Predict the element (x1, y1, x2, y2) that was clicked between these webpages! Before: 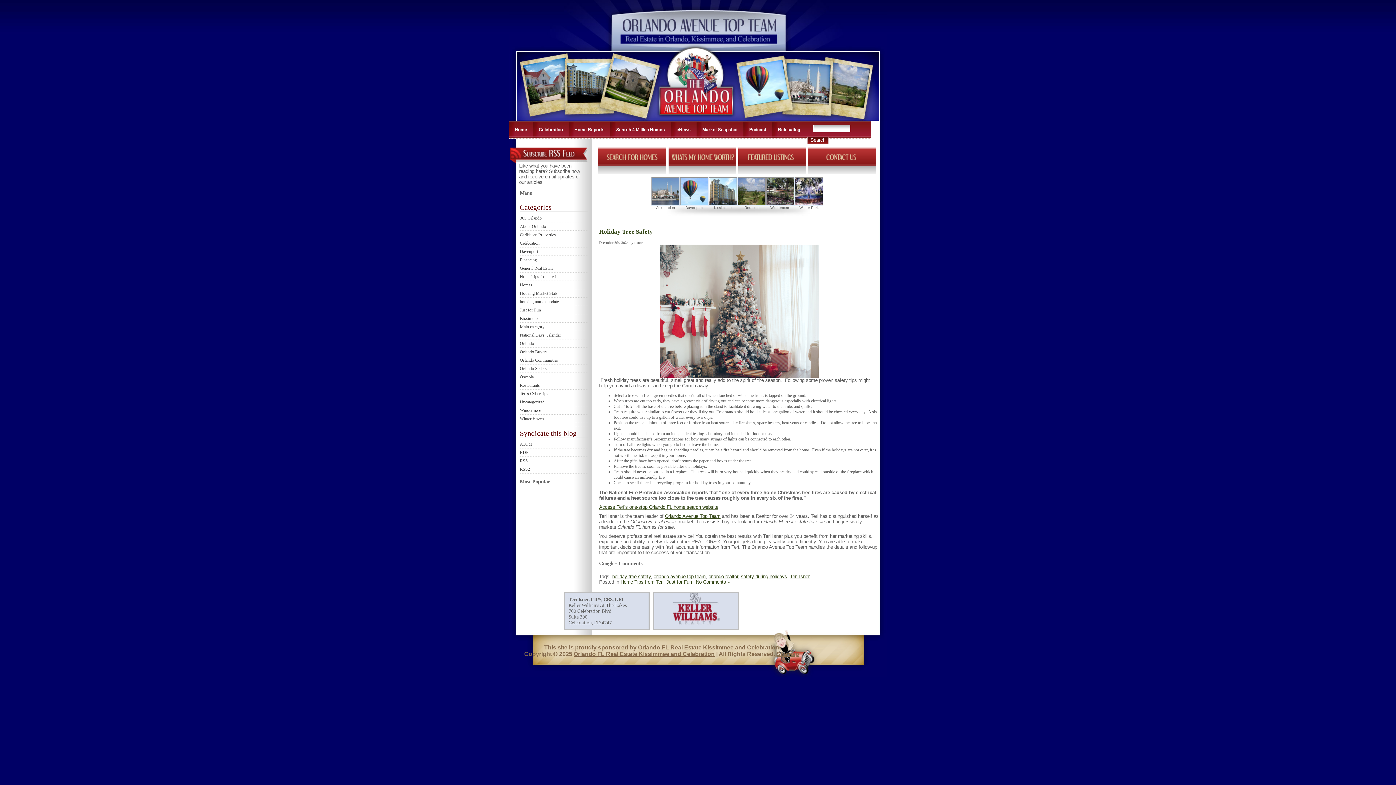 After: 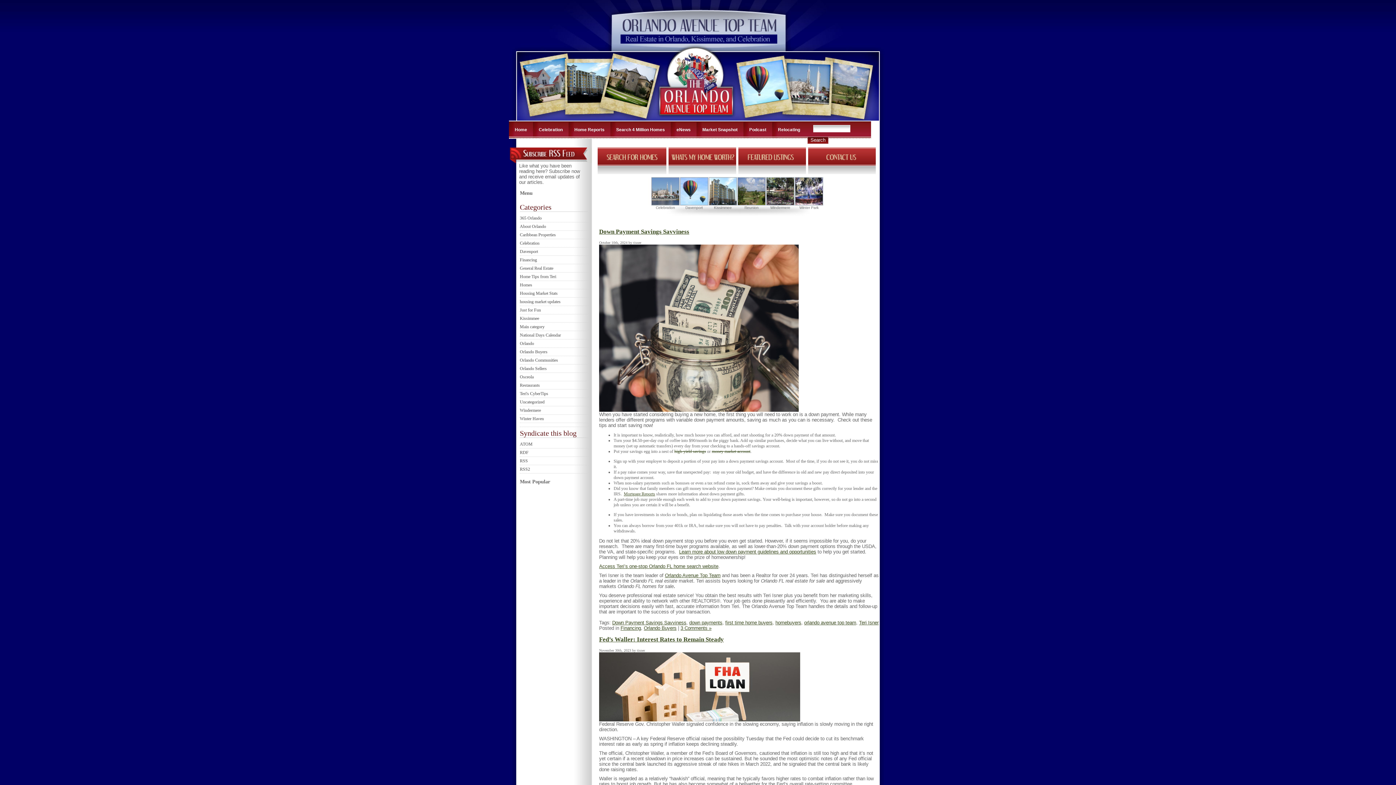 Action: bbox: (520, 257, 537, 262) label: Financing